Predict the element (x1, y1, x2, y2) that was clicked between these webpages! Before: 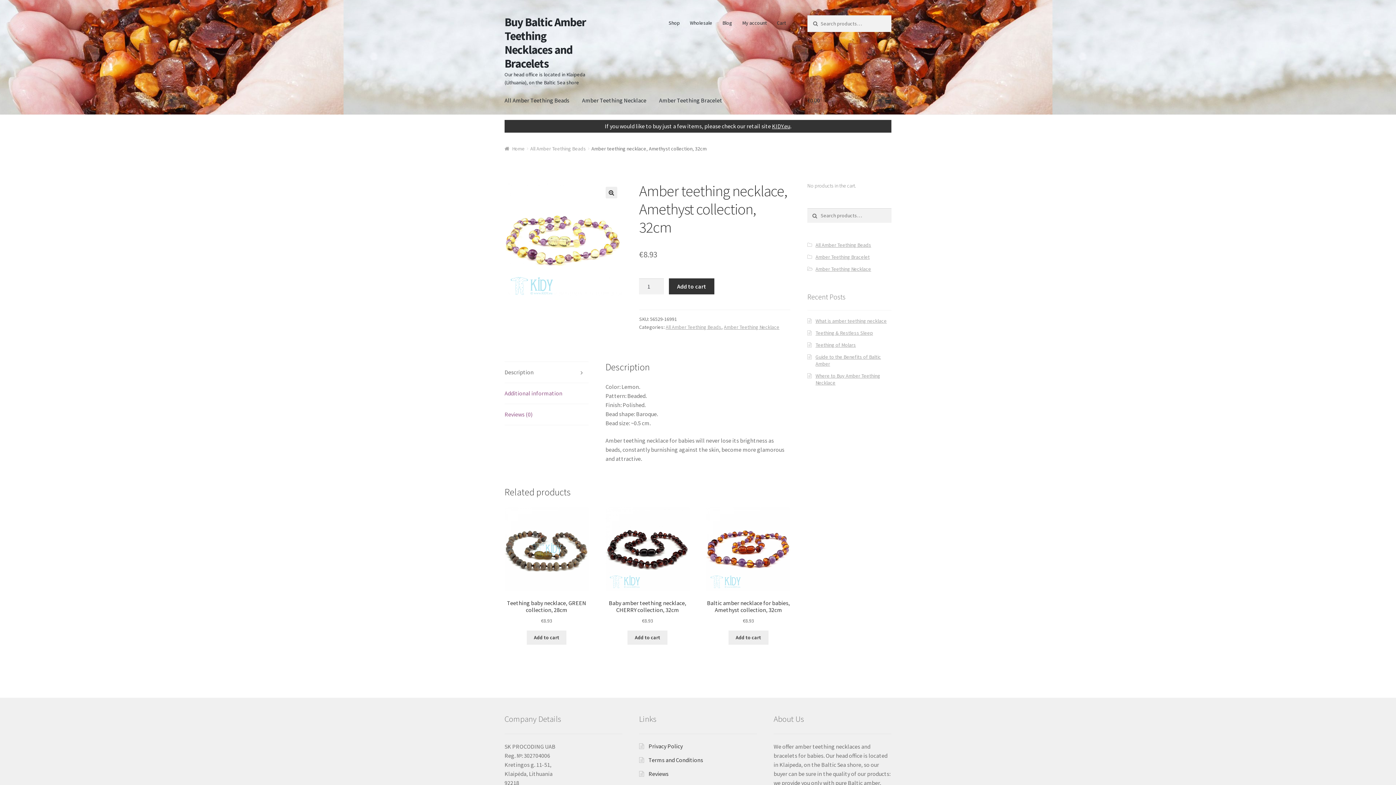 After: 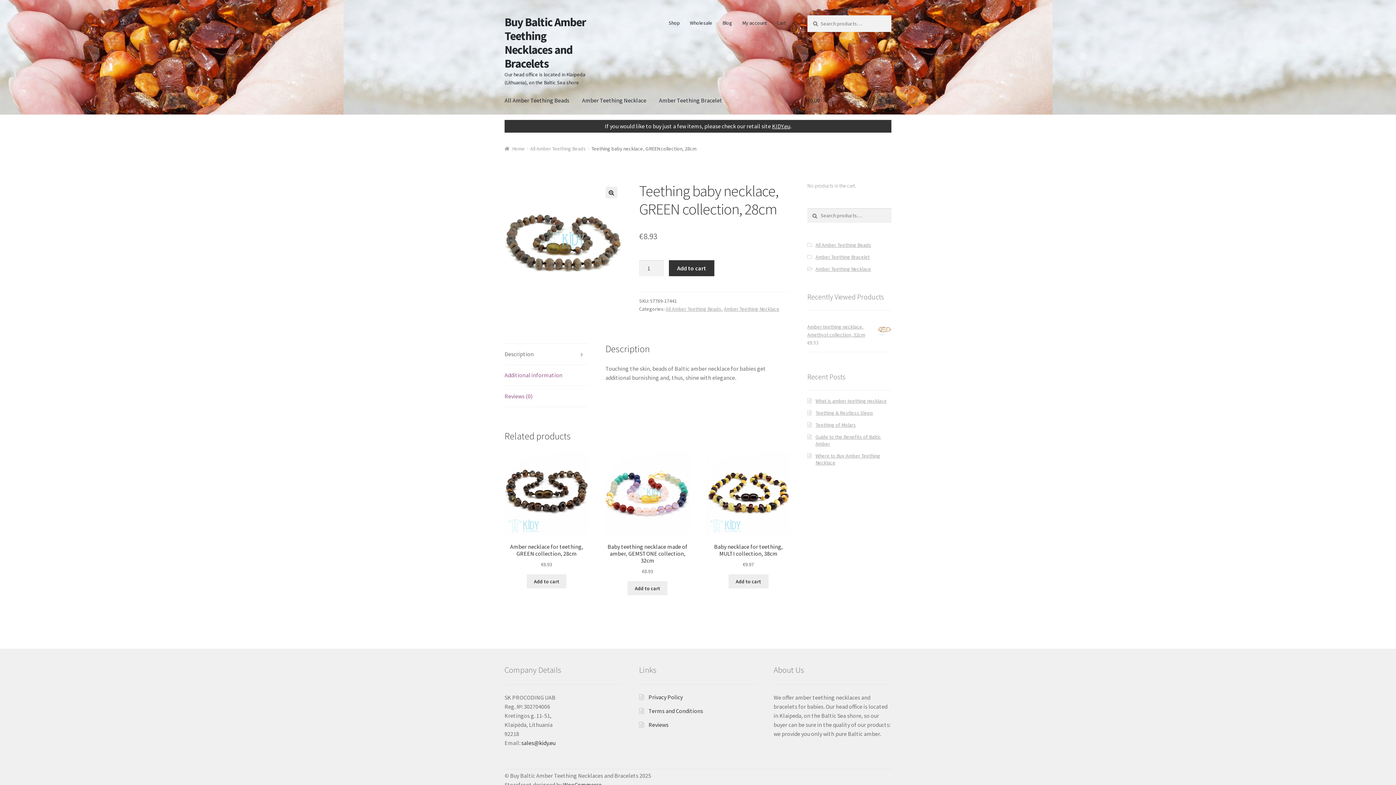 Action: bbox: (504, 507, 588, 624) label: Teething baby necklace, GREEN collection, 28cm
€8.93